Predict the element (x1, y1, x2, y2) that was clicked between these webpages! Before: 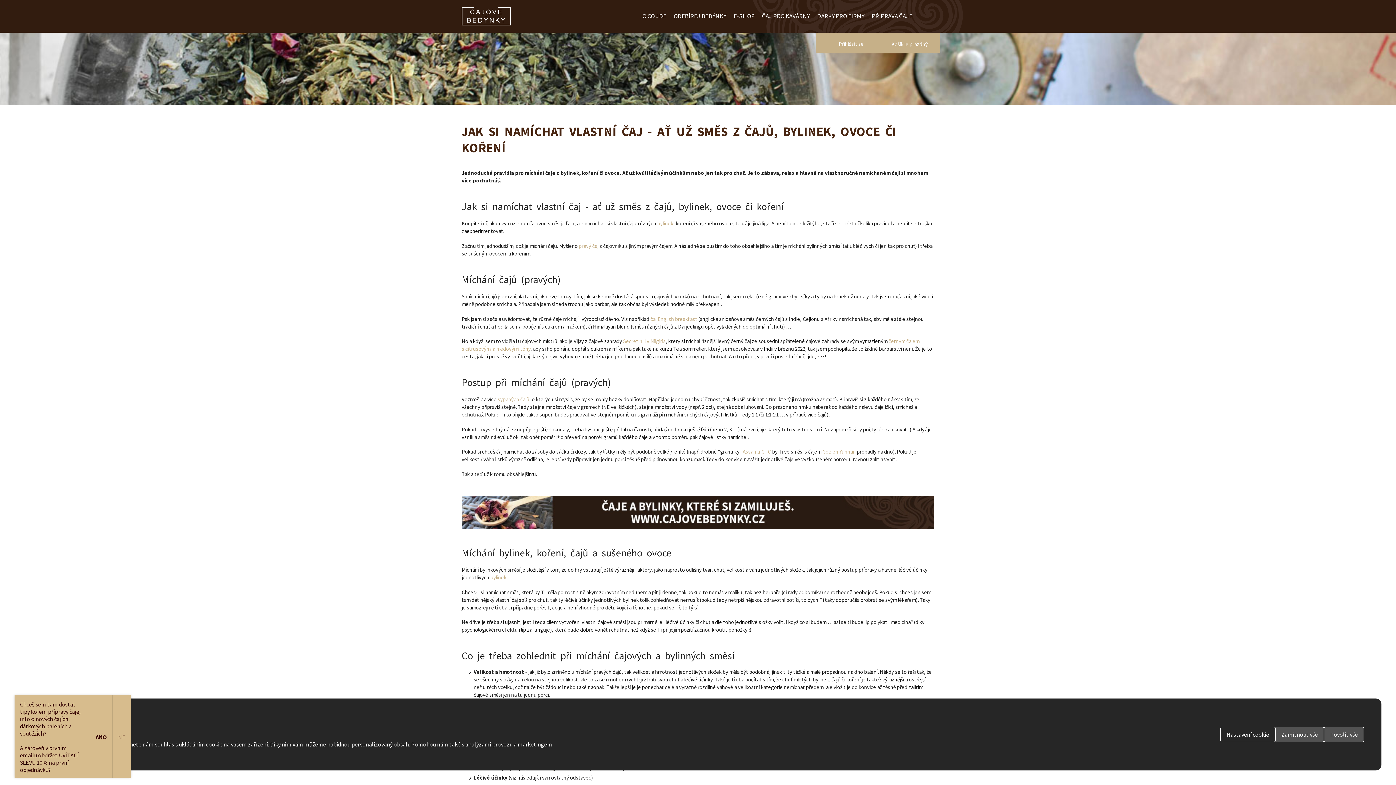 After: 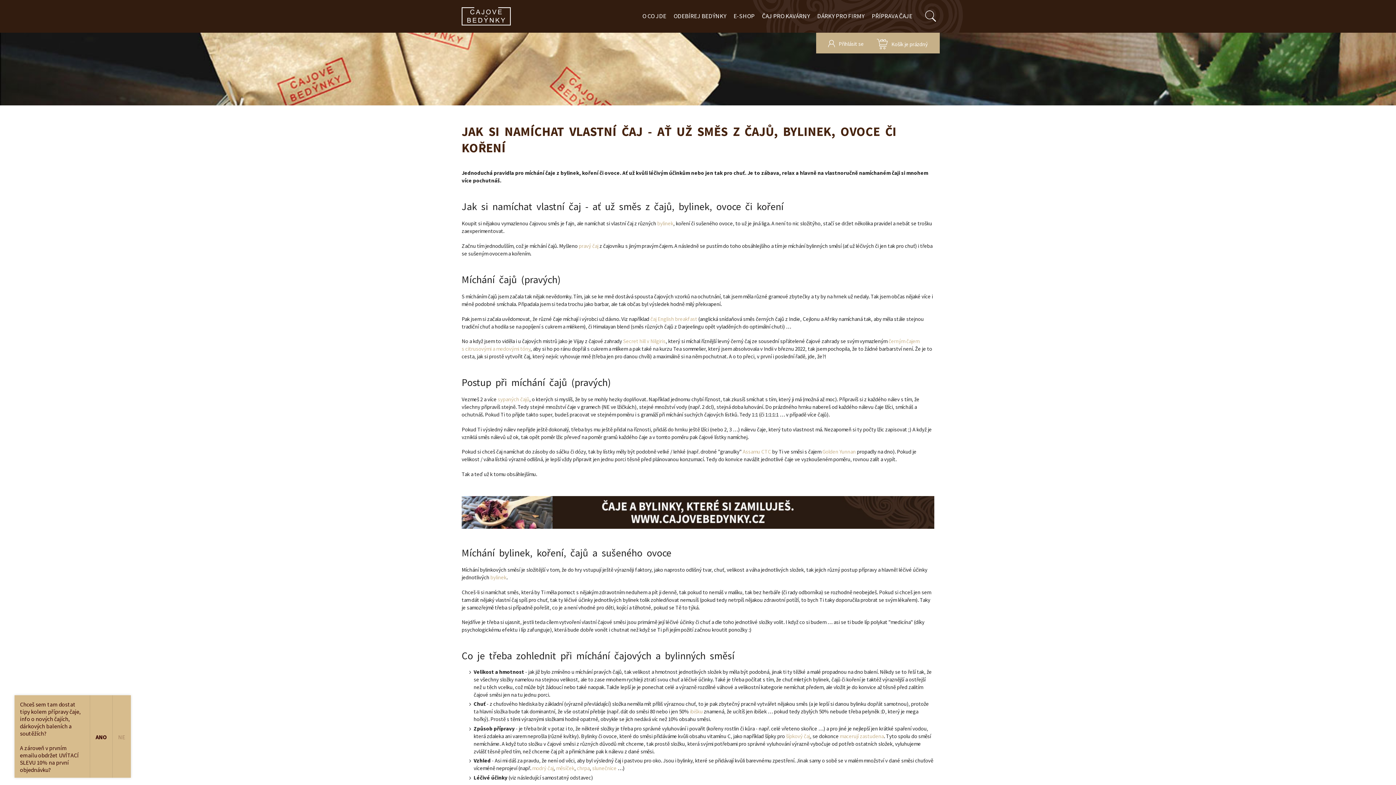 Action: label: Zamítnout vše bbox: (1275, 727, 1324, 742)